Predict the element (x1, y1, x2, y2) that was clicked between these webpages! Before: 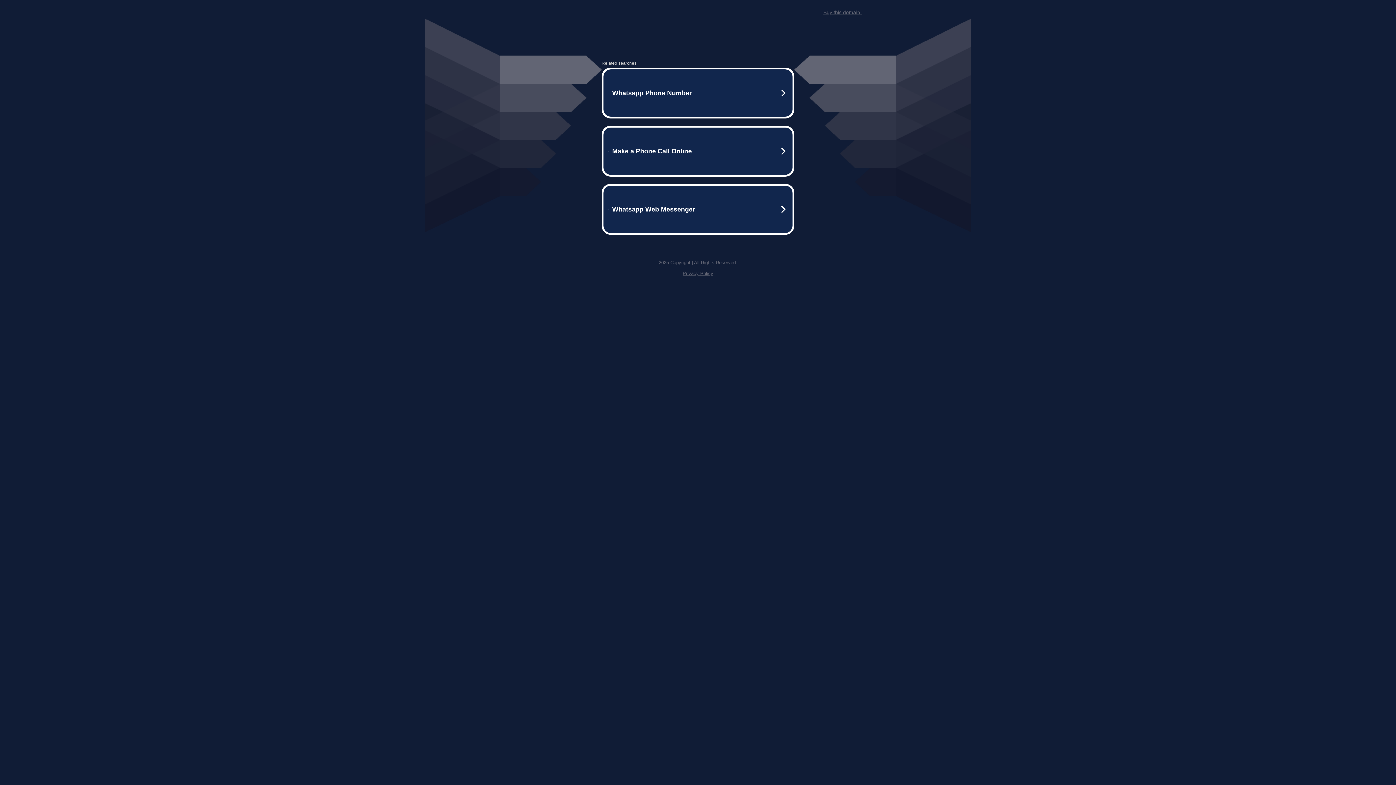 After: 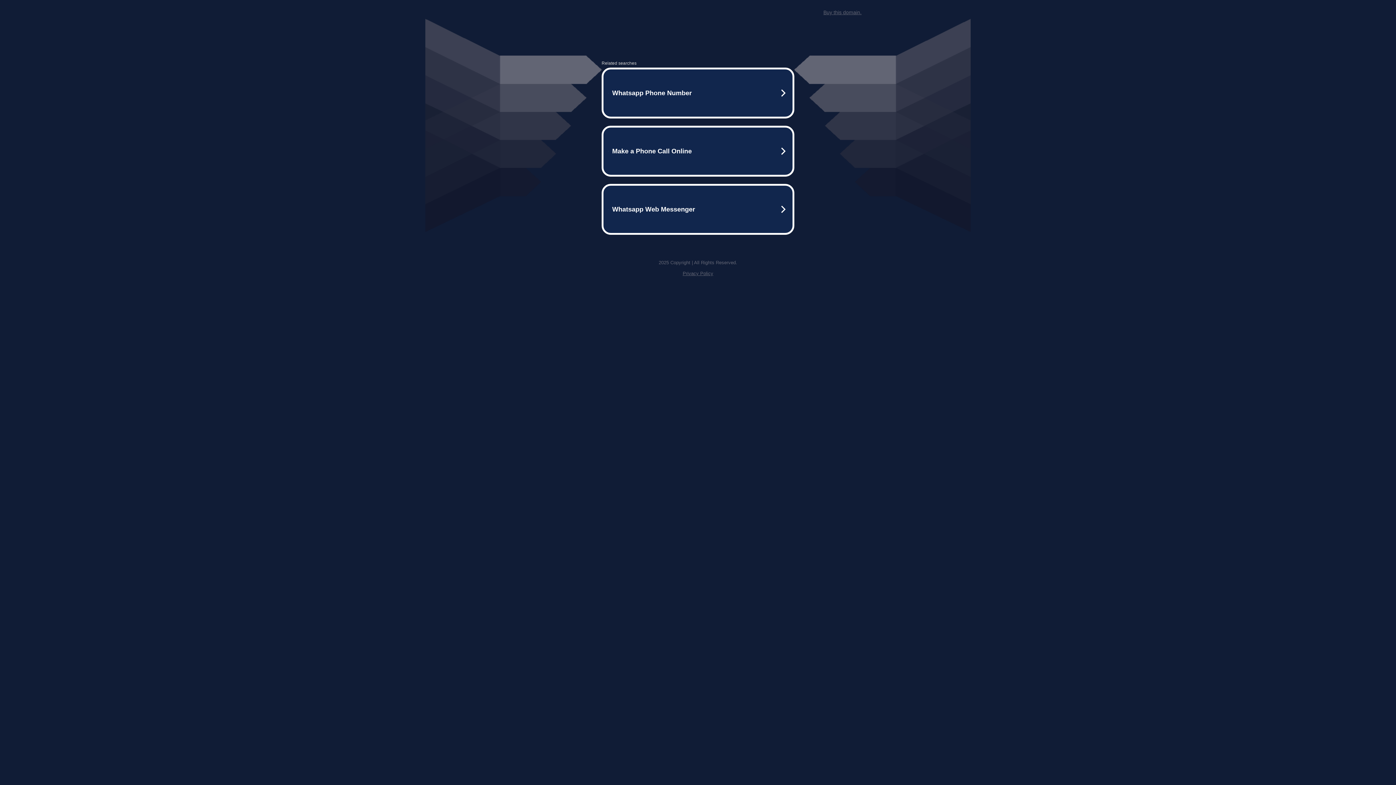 Action: label: Privacy Policy bbox: (682, 270, 713, 276)